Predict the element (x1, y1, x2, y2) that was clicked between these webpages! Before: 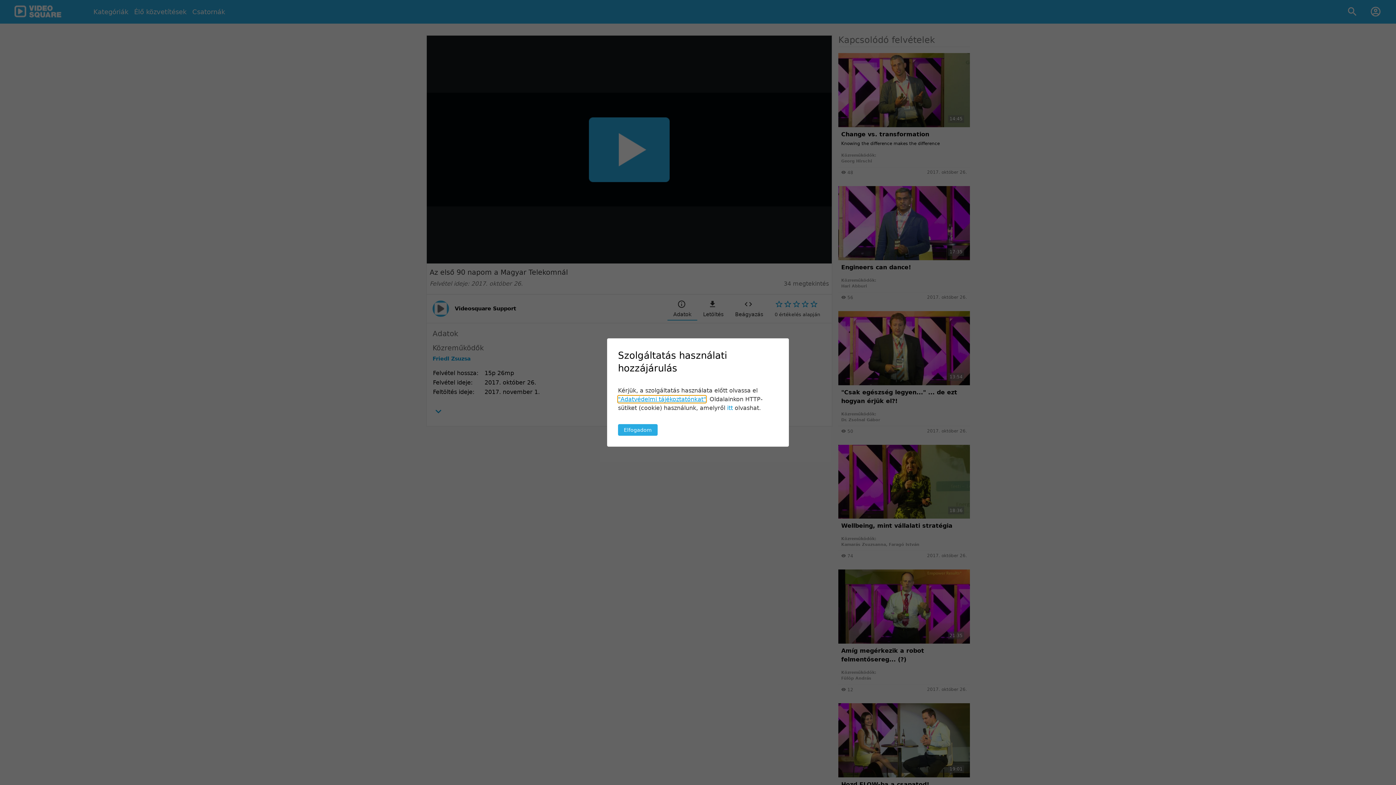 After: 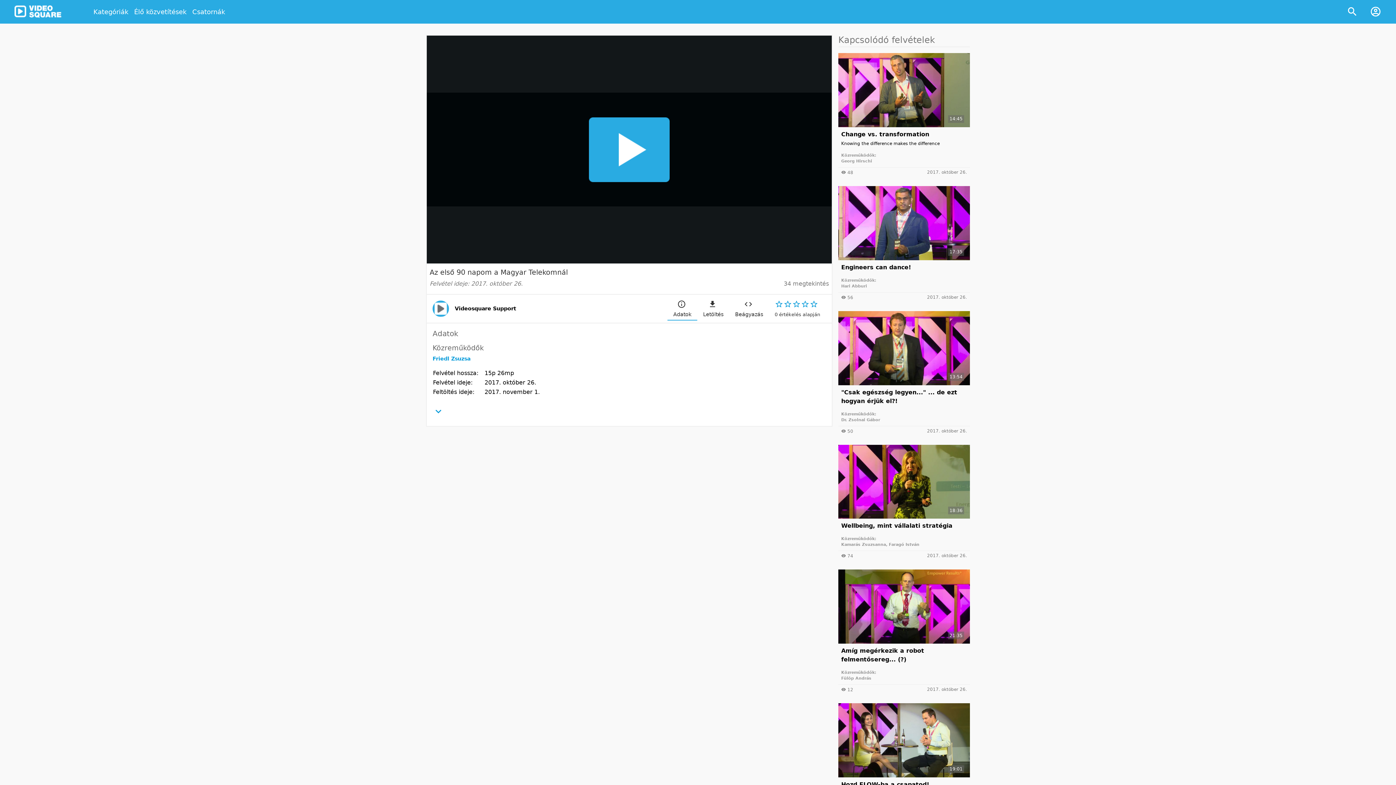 Action: bbox: (618, 424, 657, 436) label: Elfogadom